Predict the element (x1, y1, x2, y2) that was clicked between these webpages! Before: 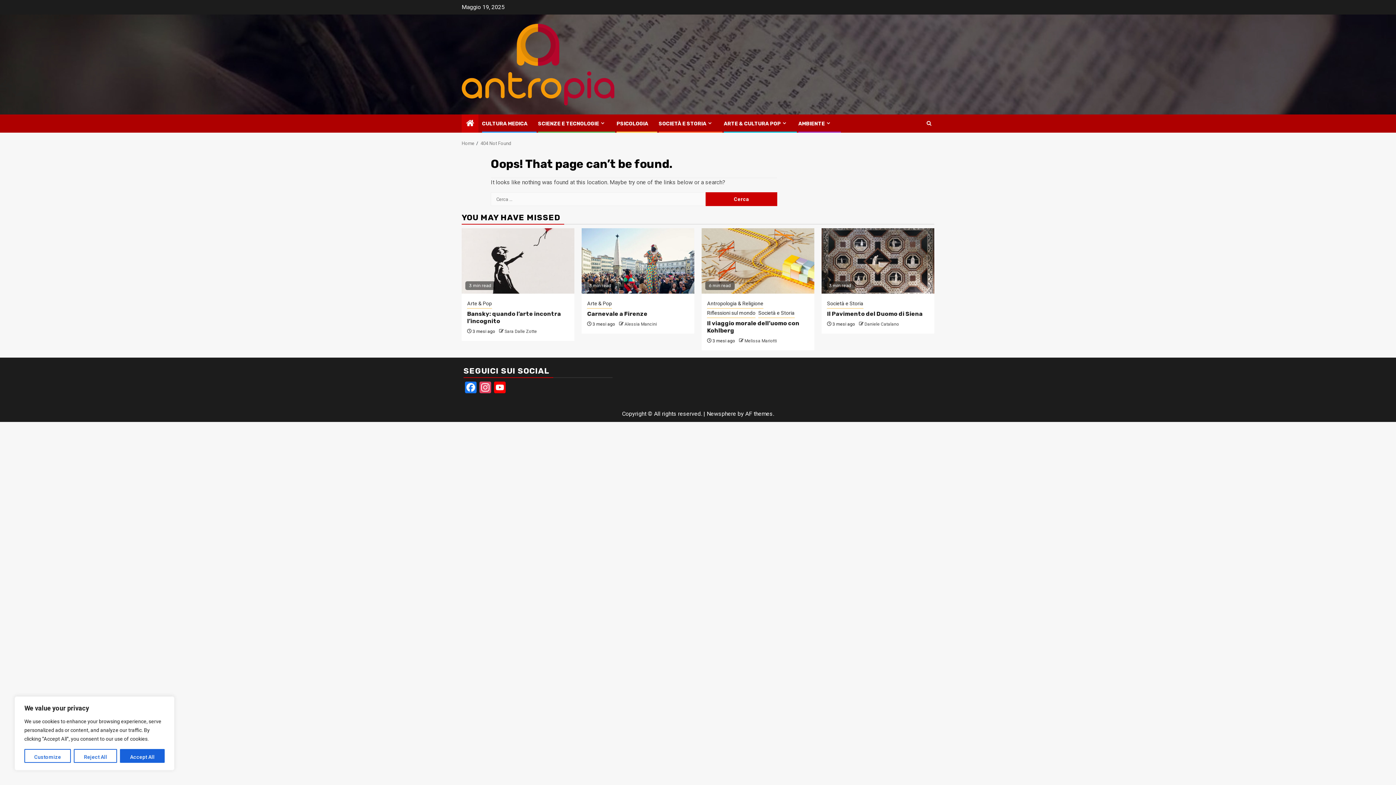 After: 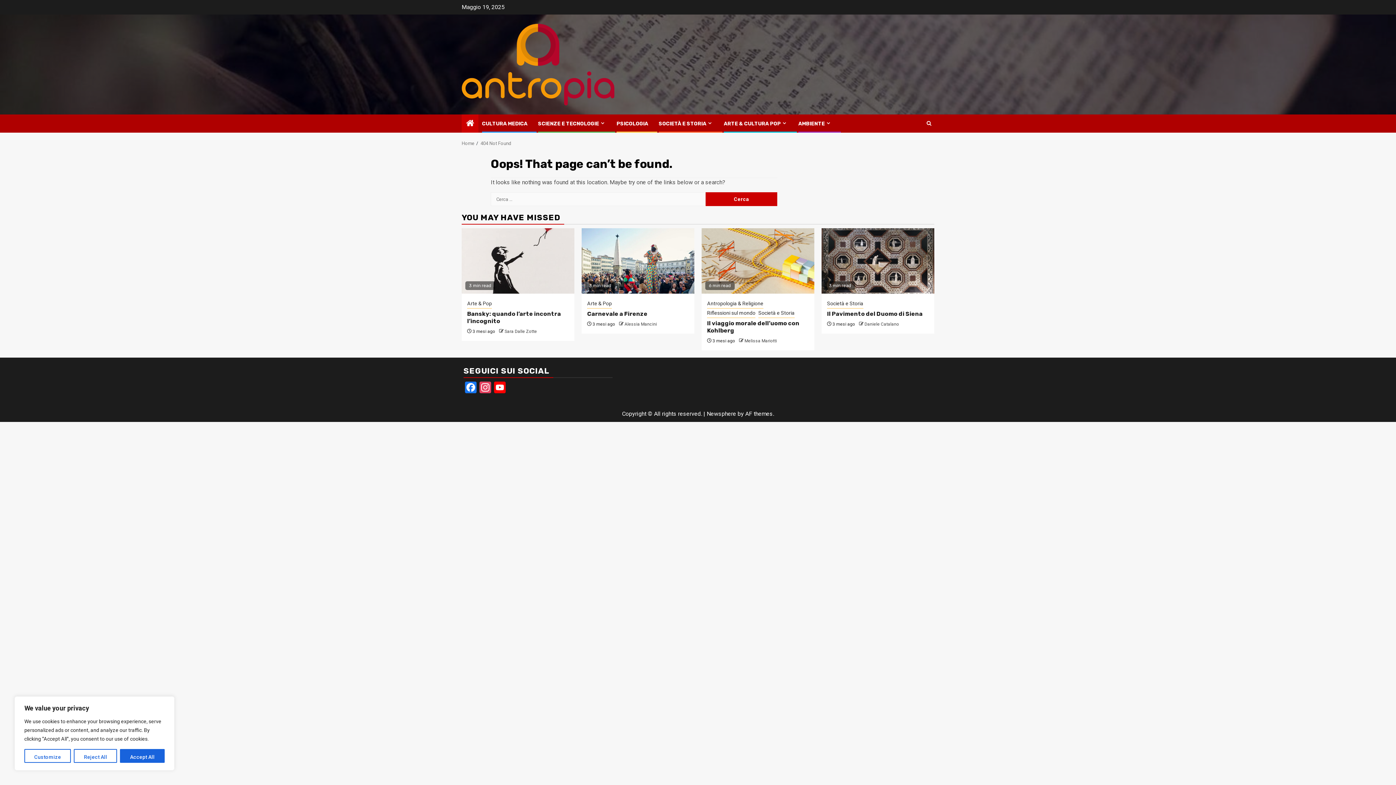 Action: bbox: (461, 228, 574, 293)